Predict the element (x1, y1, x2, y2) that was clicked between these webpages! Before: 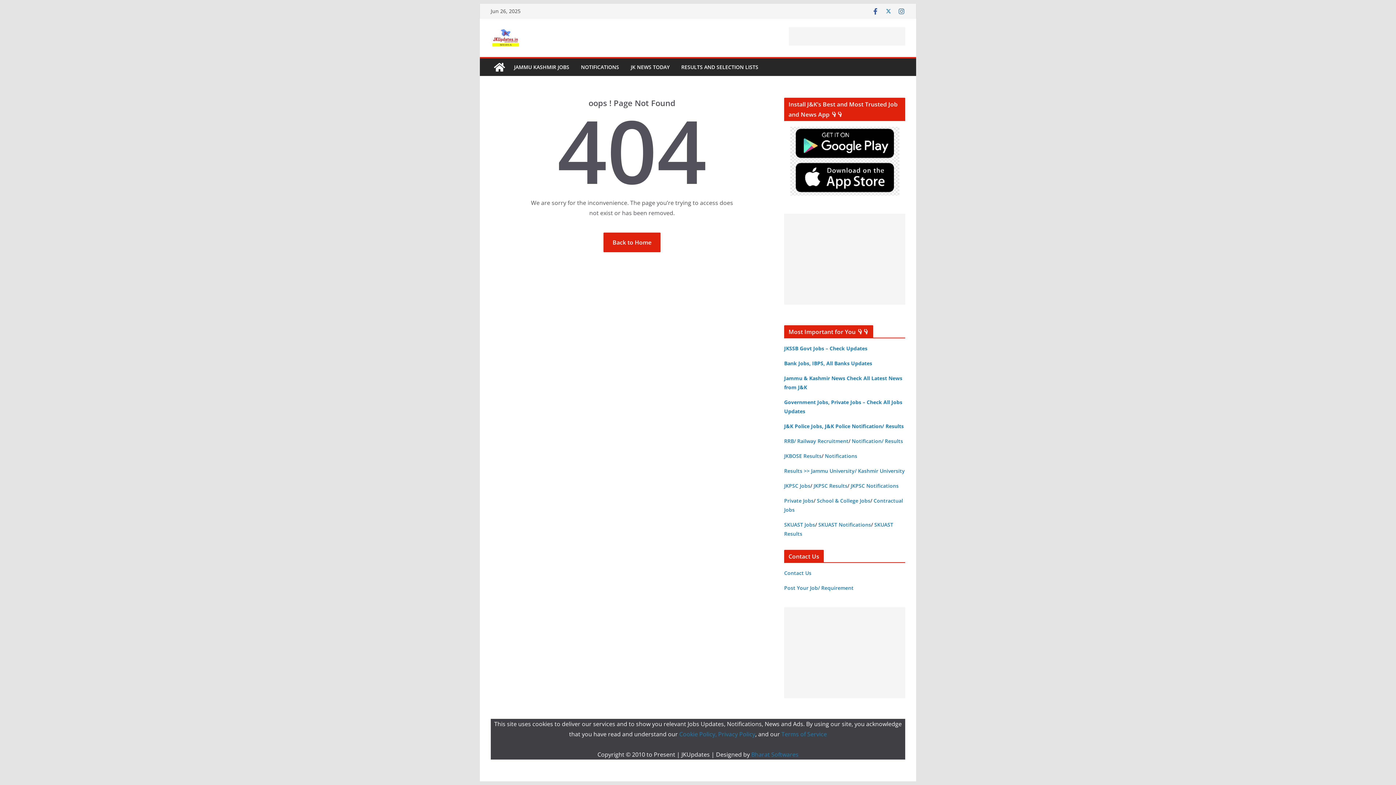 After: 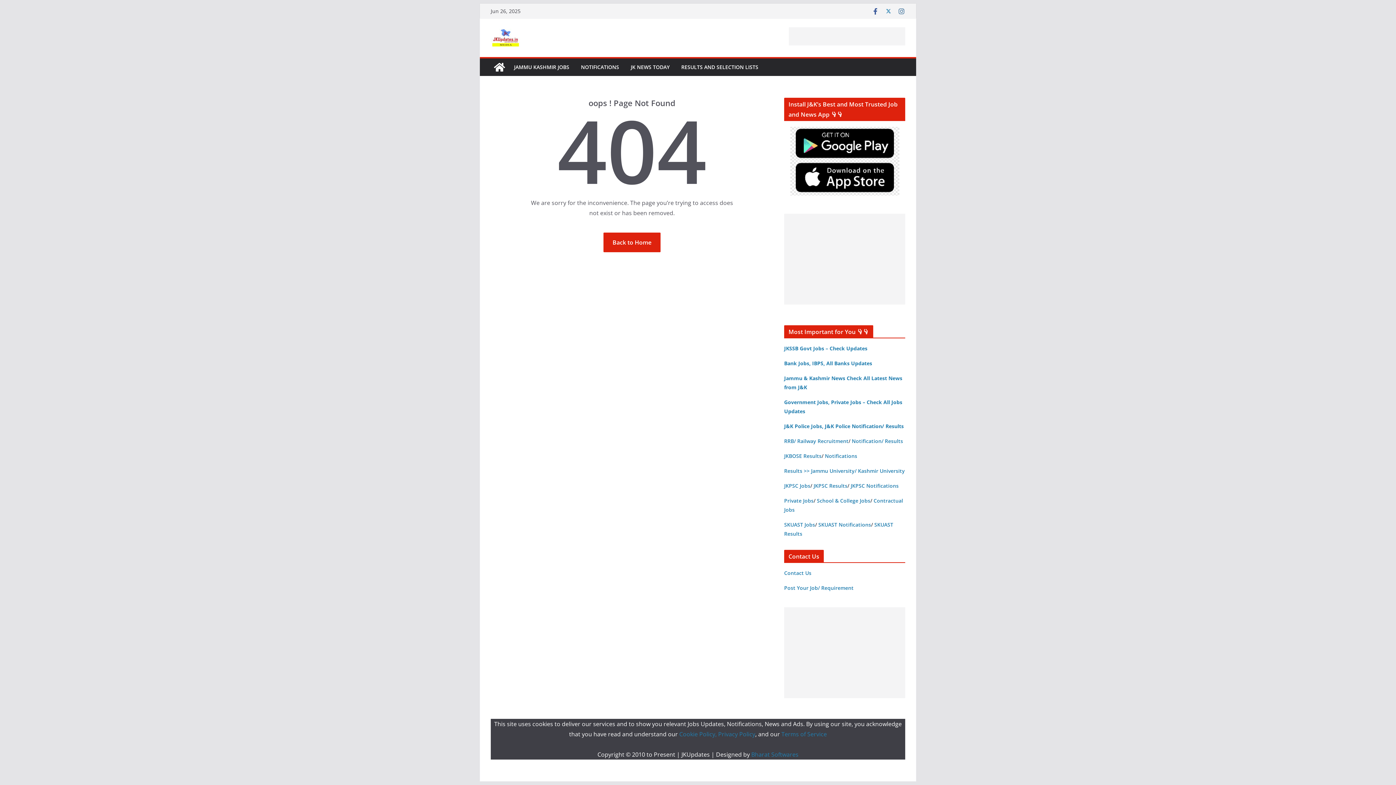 Action: bbox: (790, 128, 899, 134)